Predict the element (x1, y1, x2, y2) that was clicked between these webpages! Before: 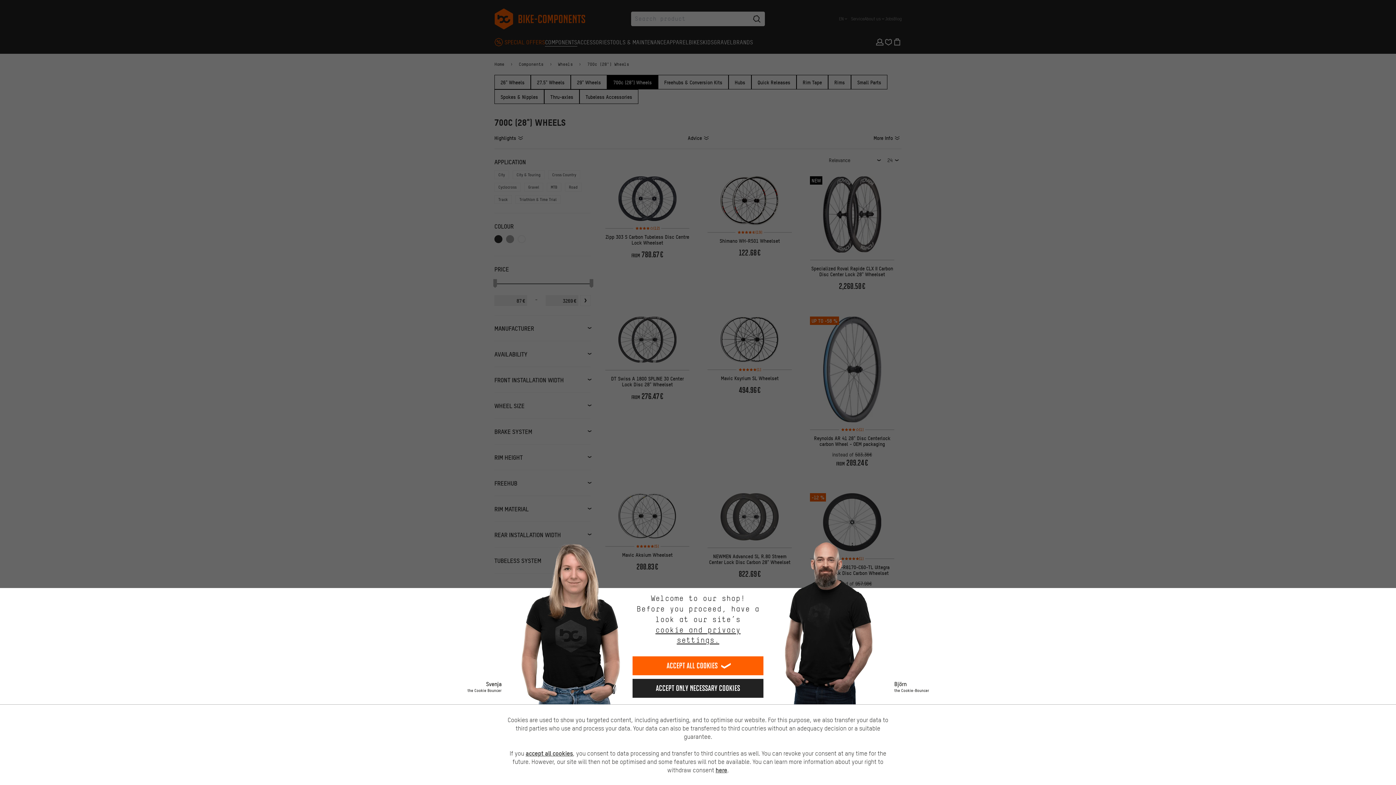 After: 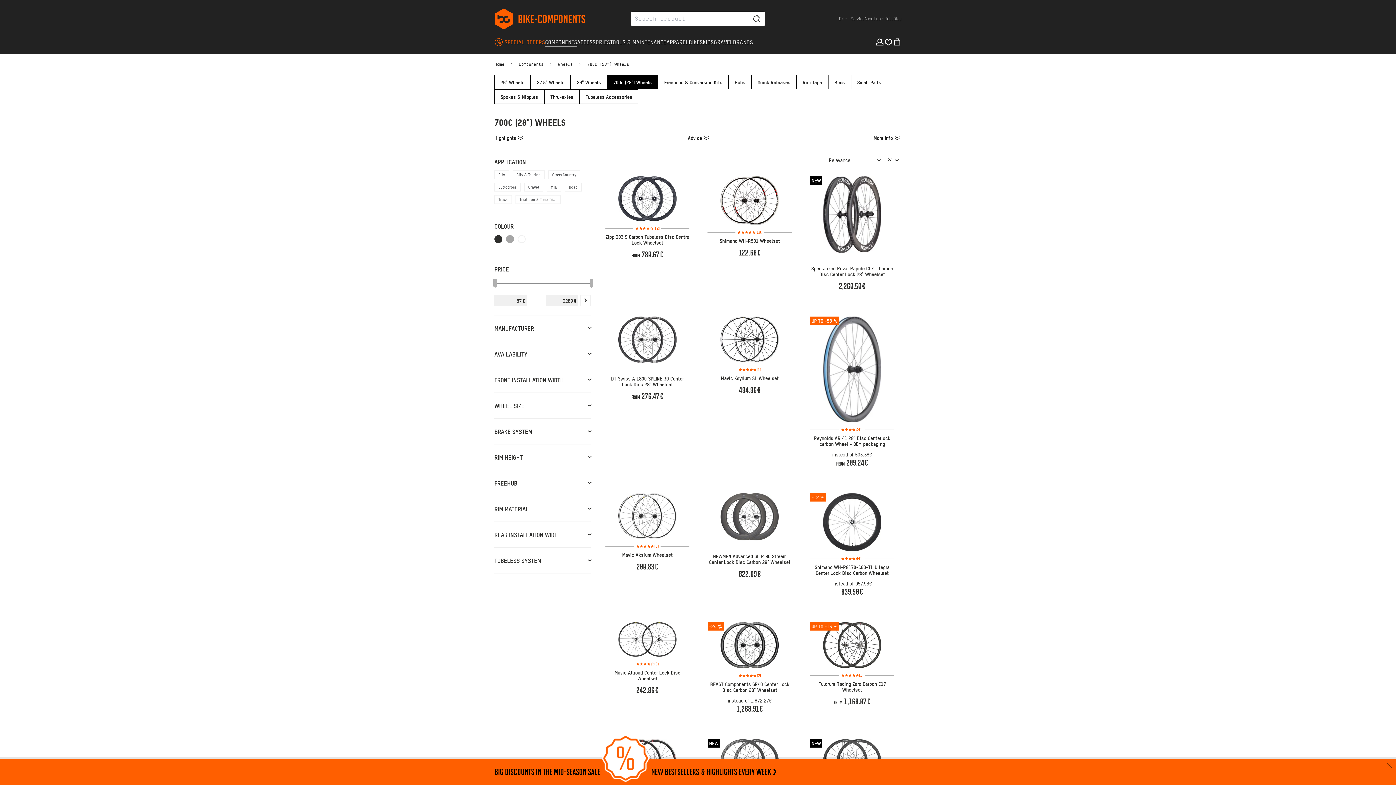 Action: bbox: (632, 679, 763, 698) label: Accept only necessary cookies